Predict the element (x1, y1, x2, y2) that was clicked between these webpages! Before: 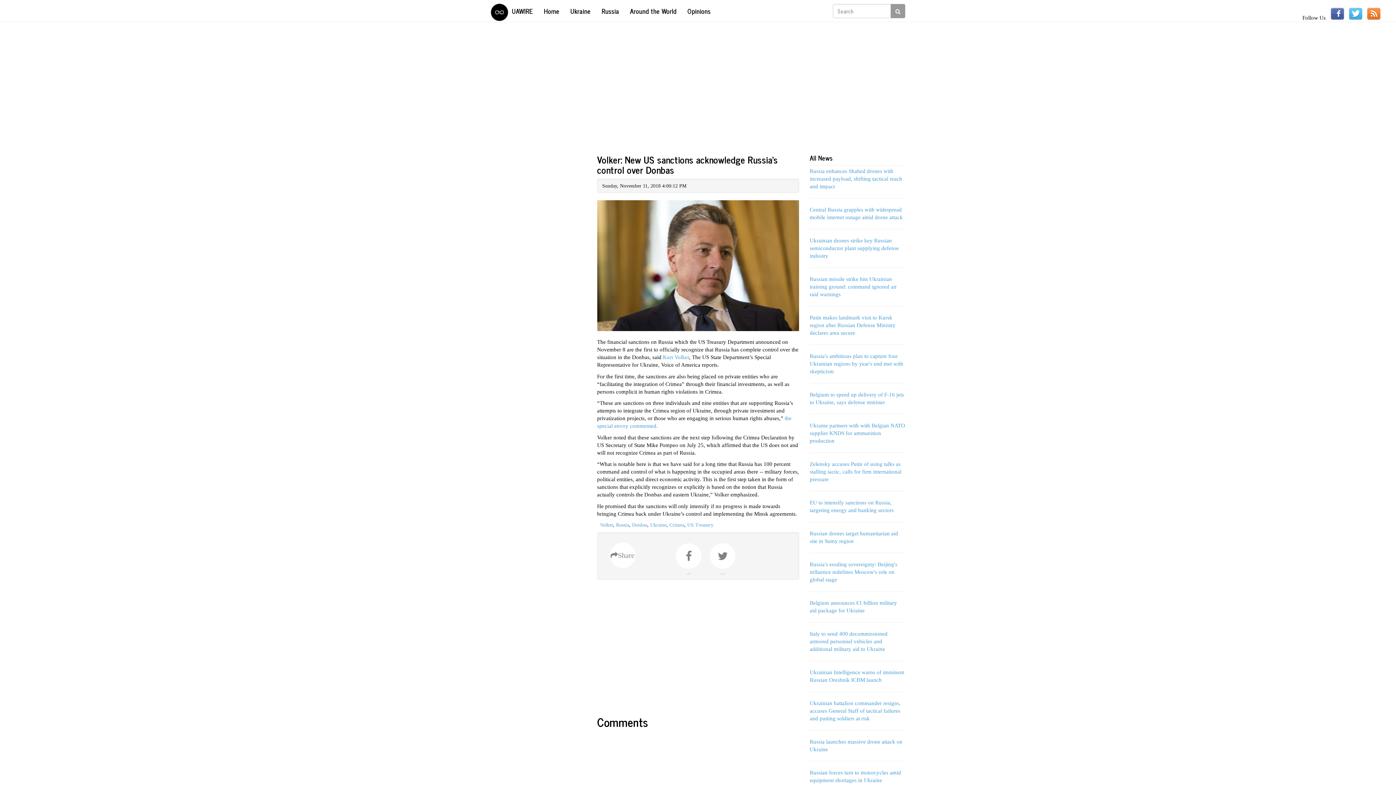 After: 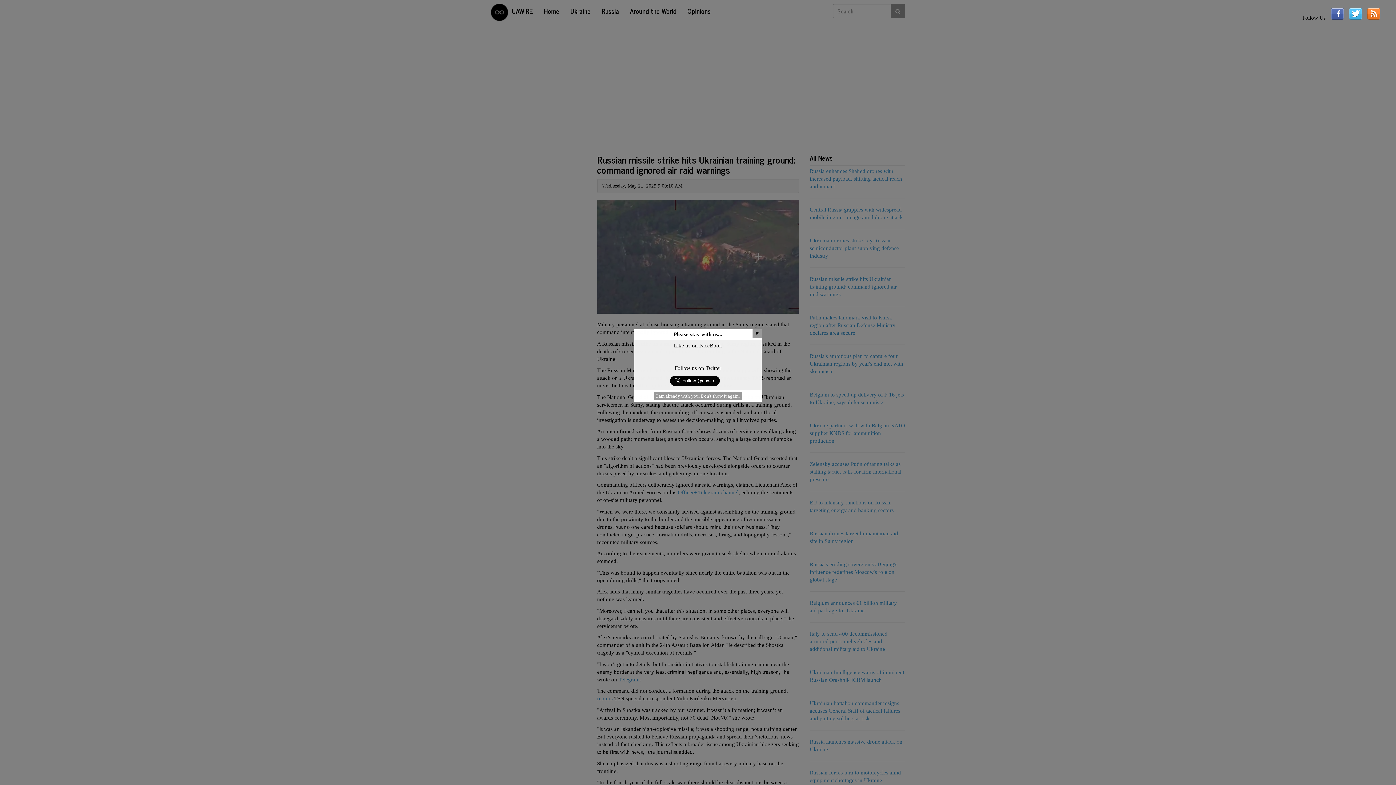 Action: bbox: (810, 276, 896, 297) label: Russian missile strike hits Ukrainian training ground: command ignored air raid warnings